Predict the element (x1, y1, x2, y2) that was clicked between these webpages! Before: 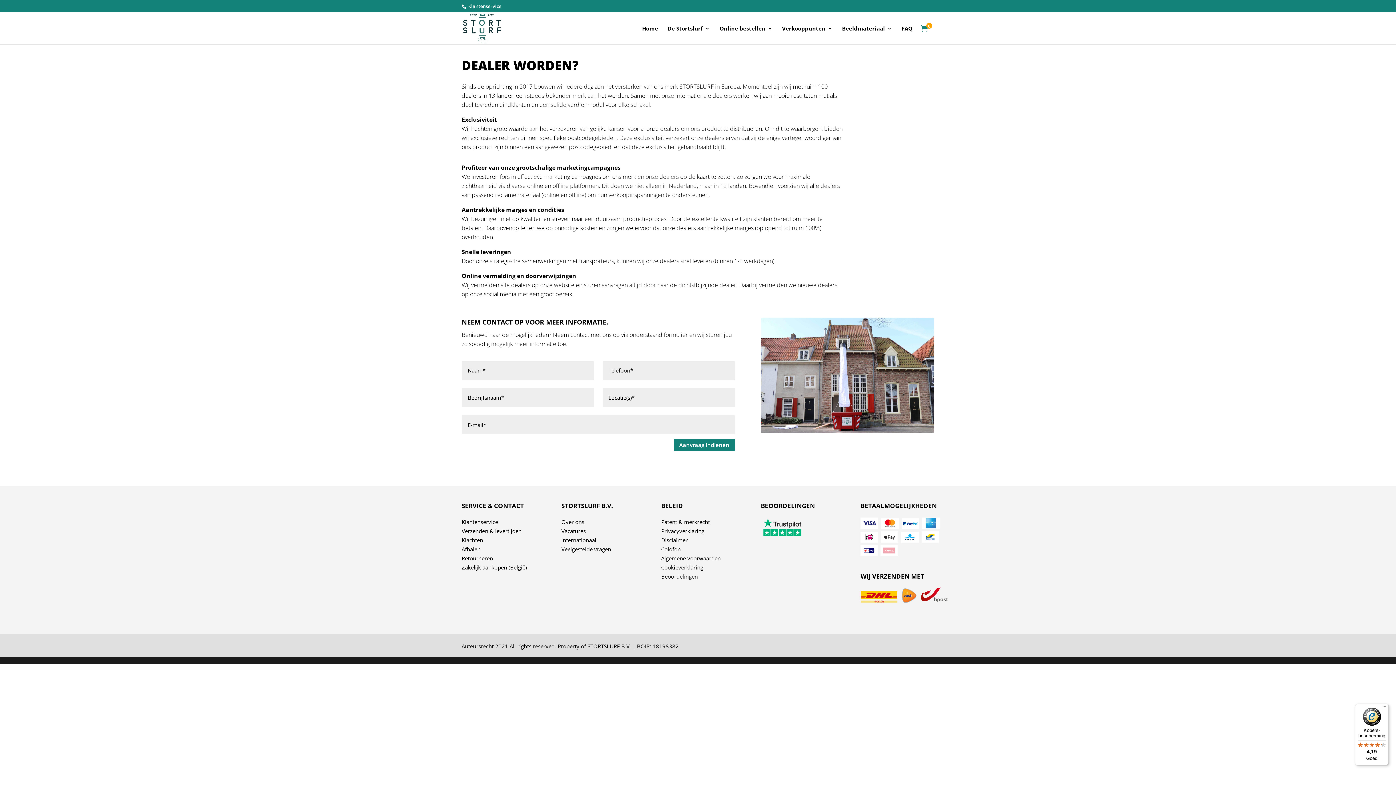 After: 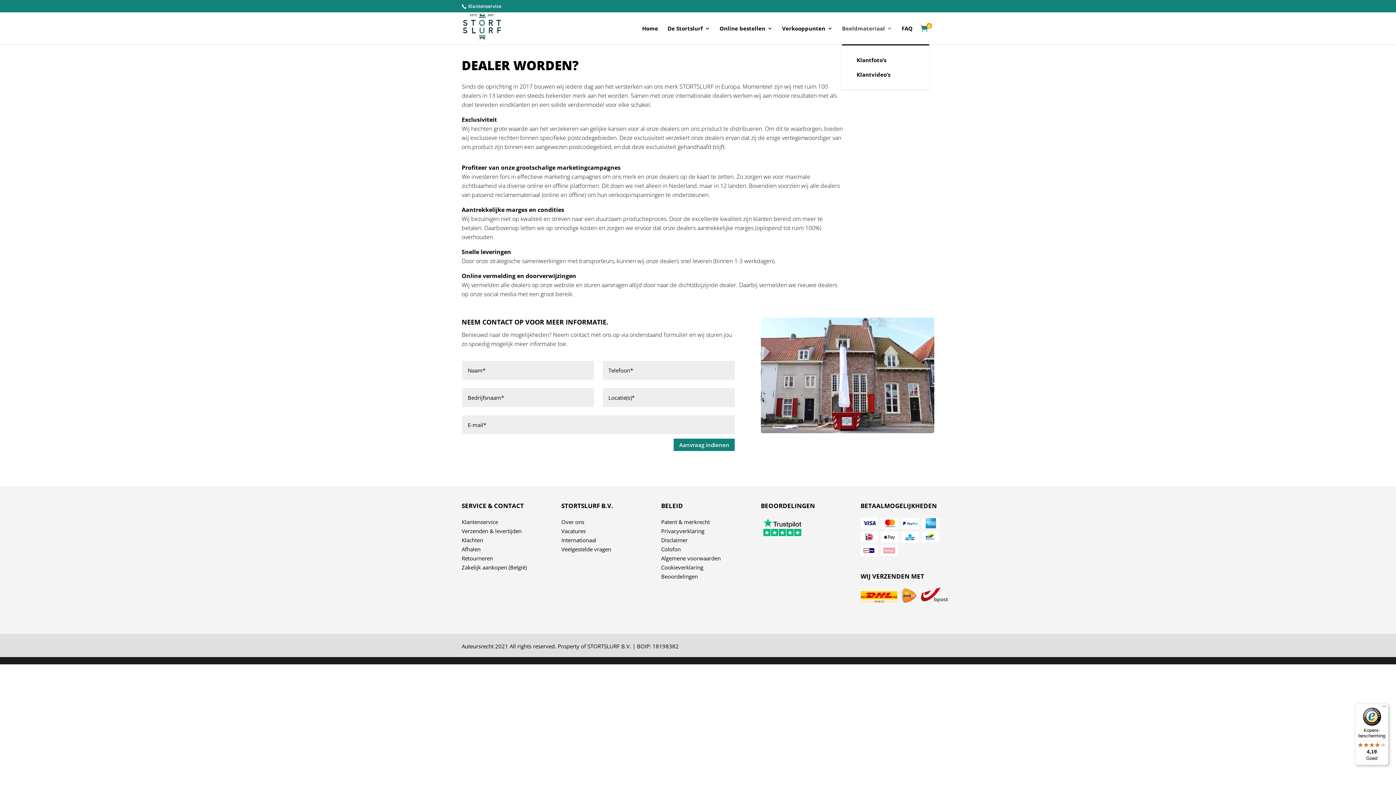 Action: label: Beeldmateriaal bbox: (842, 25, 892, 44)